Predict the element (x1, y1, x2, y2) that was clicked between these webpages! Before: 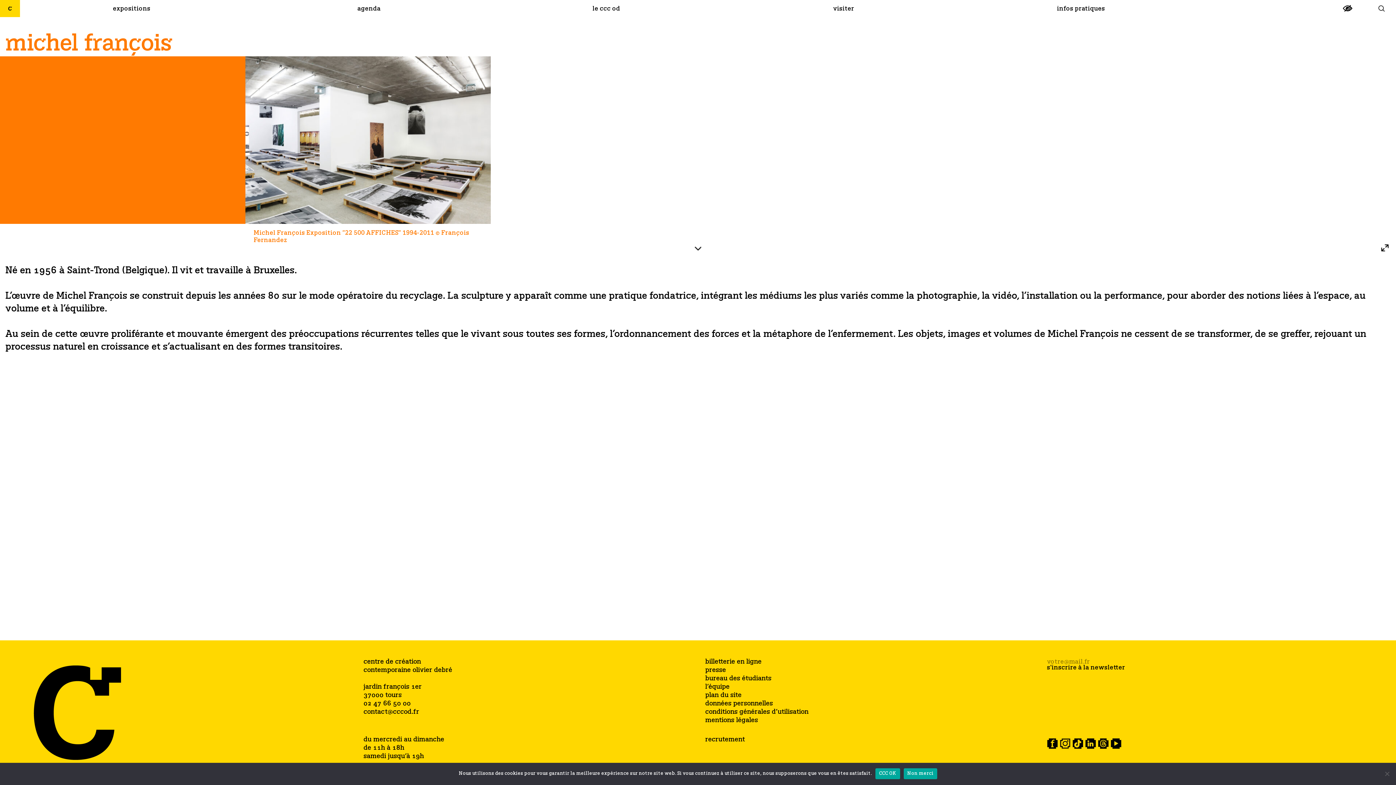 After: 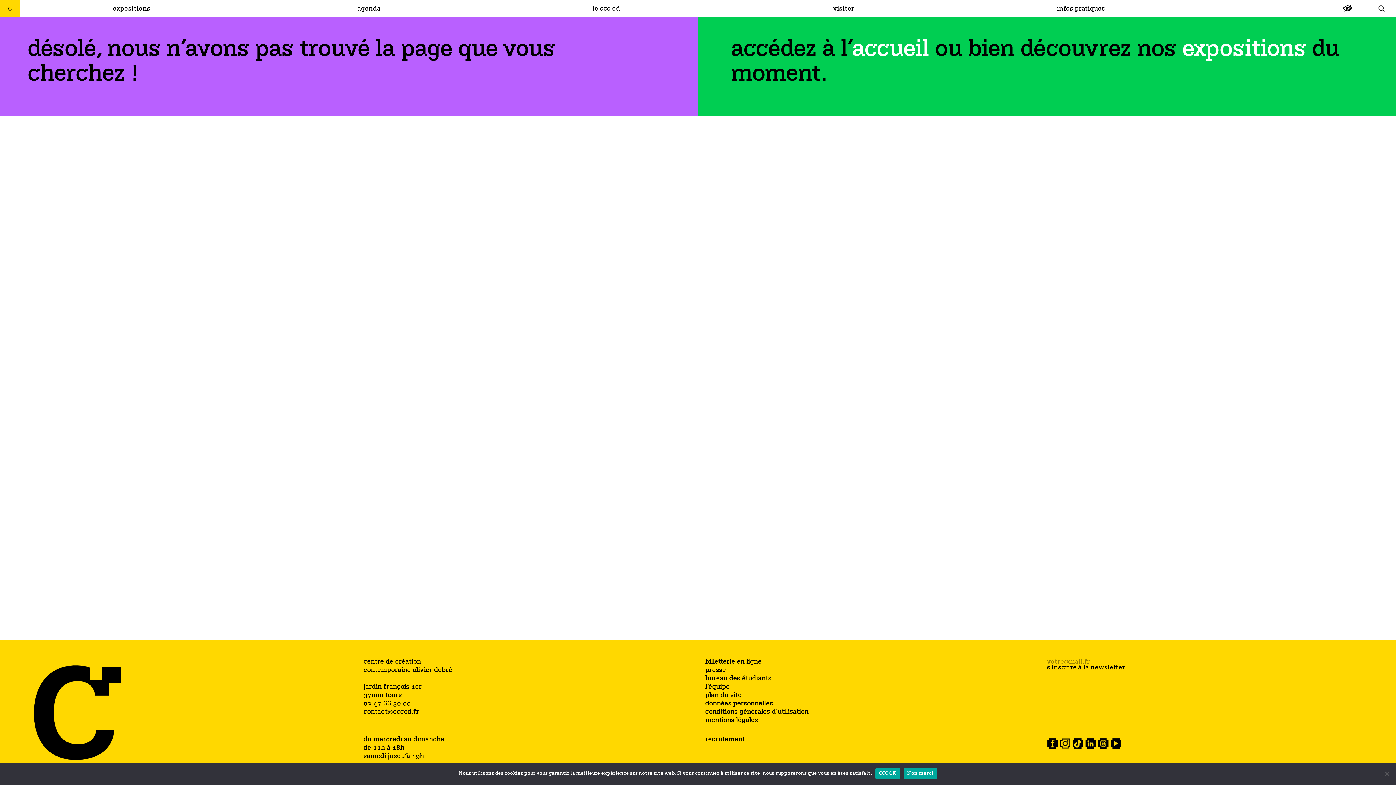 Action: label: bureau des étudiants bbox: (705, 674, 1038, 683)